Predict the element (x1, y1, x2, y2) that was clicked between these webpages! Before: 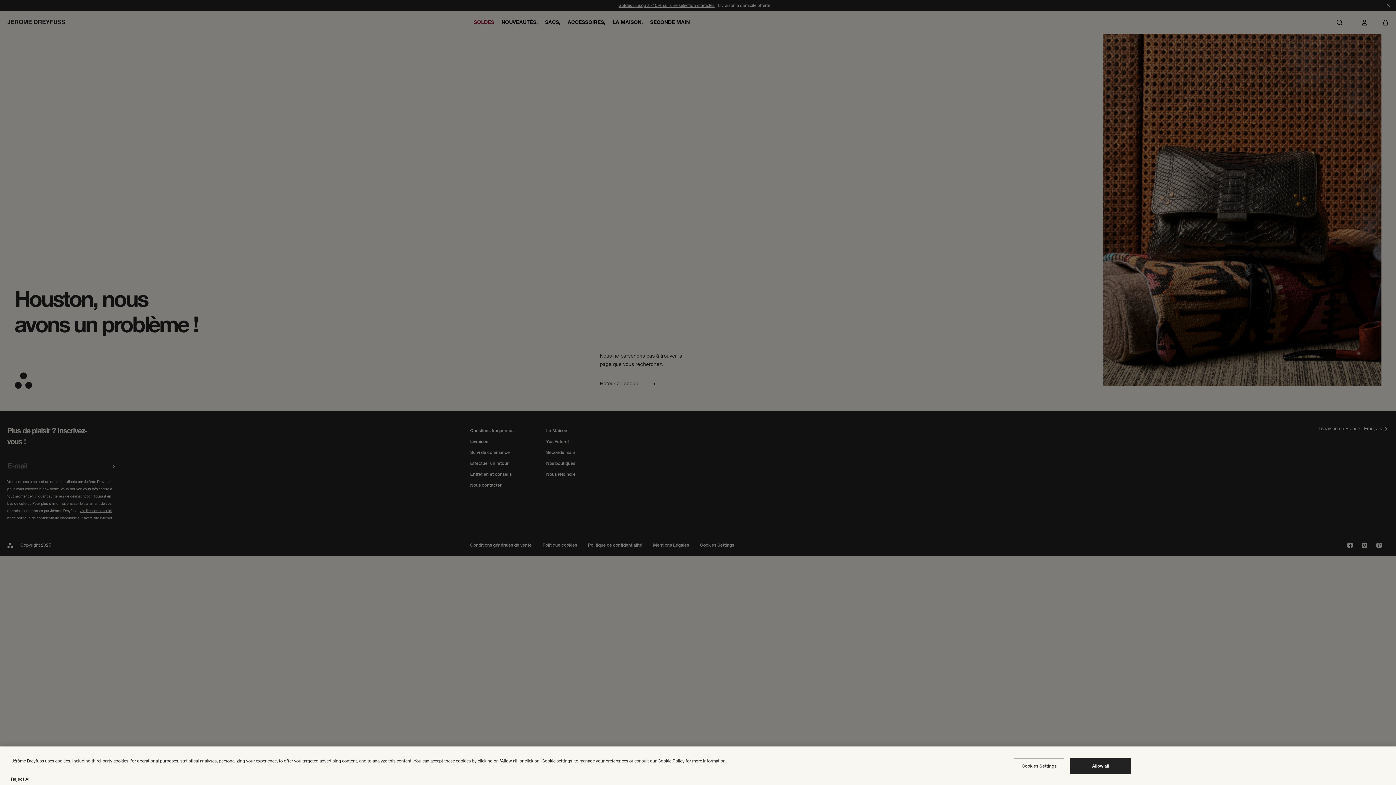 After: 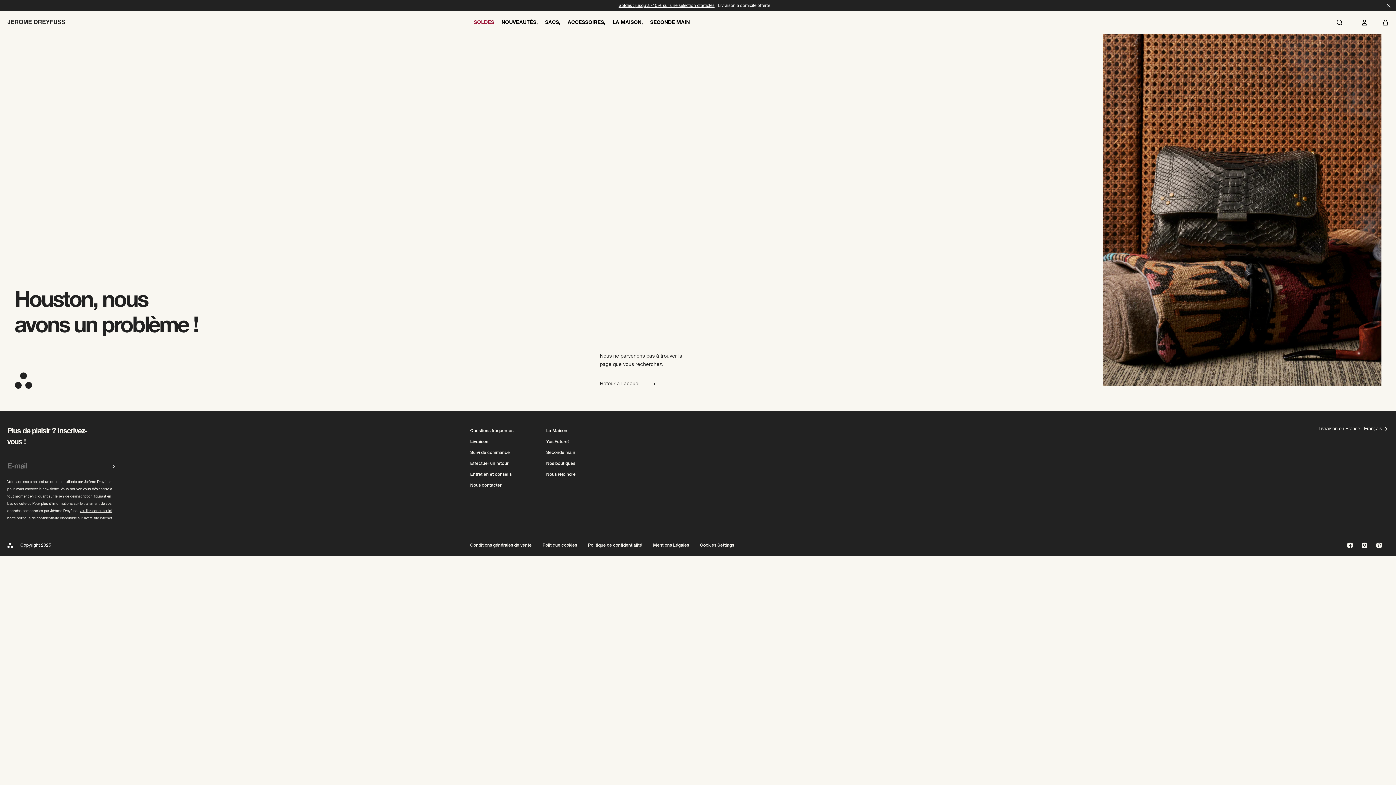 Action: bbox: (1070, 758, 1131, 774) label: Allow all